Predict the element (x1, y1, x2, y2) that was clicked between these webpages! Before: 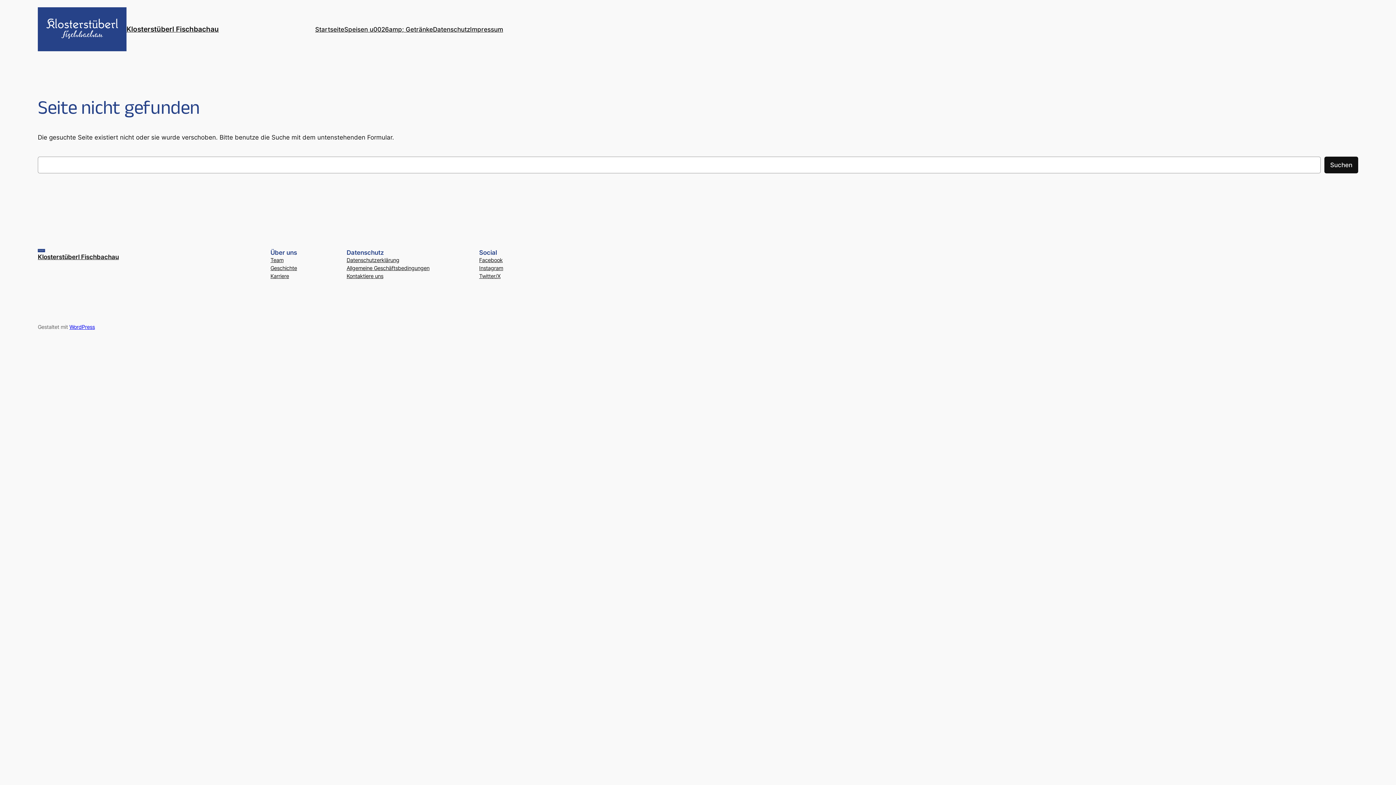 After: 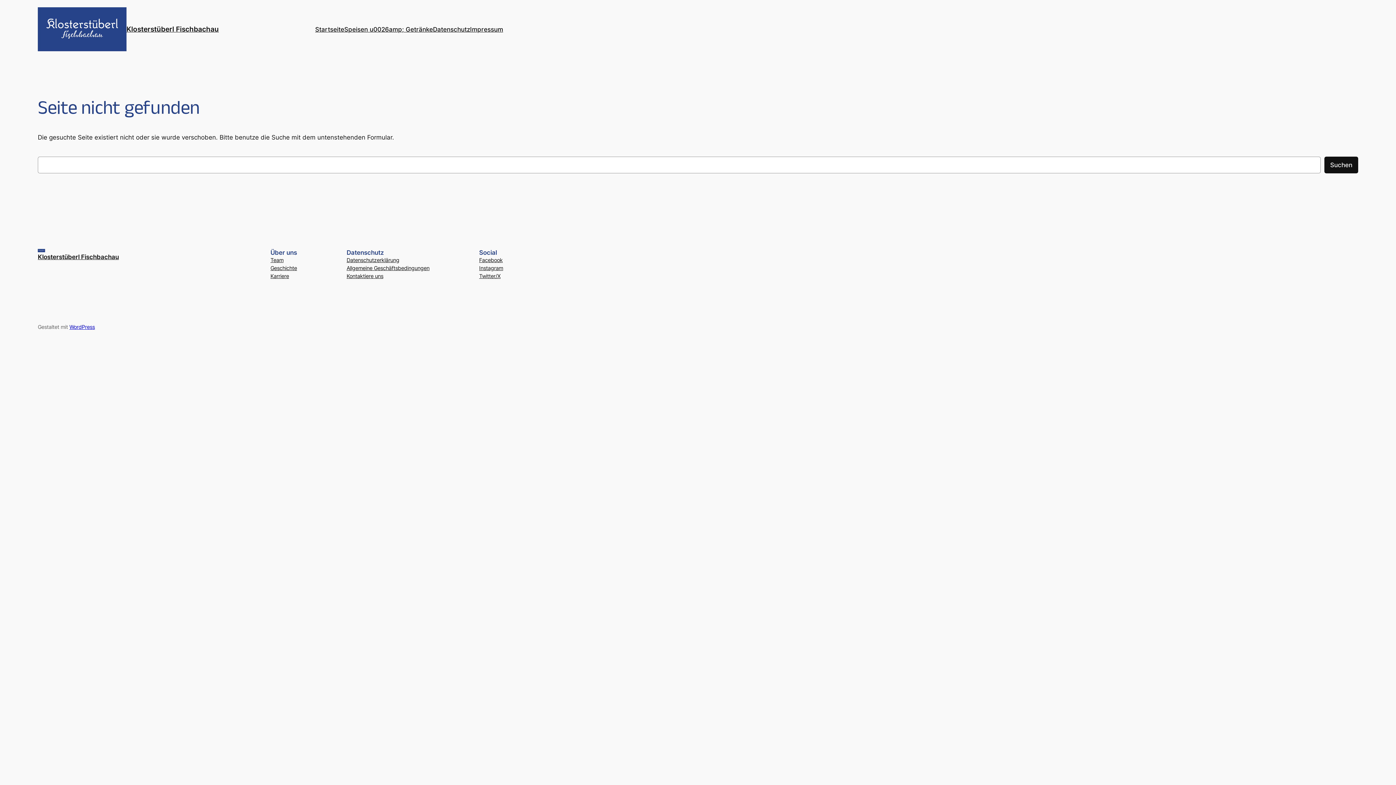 Action: label: Geschichte bbox: (270, 264, 297, 272)